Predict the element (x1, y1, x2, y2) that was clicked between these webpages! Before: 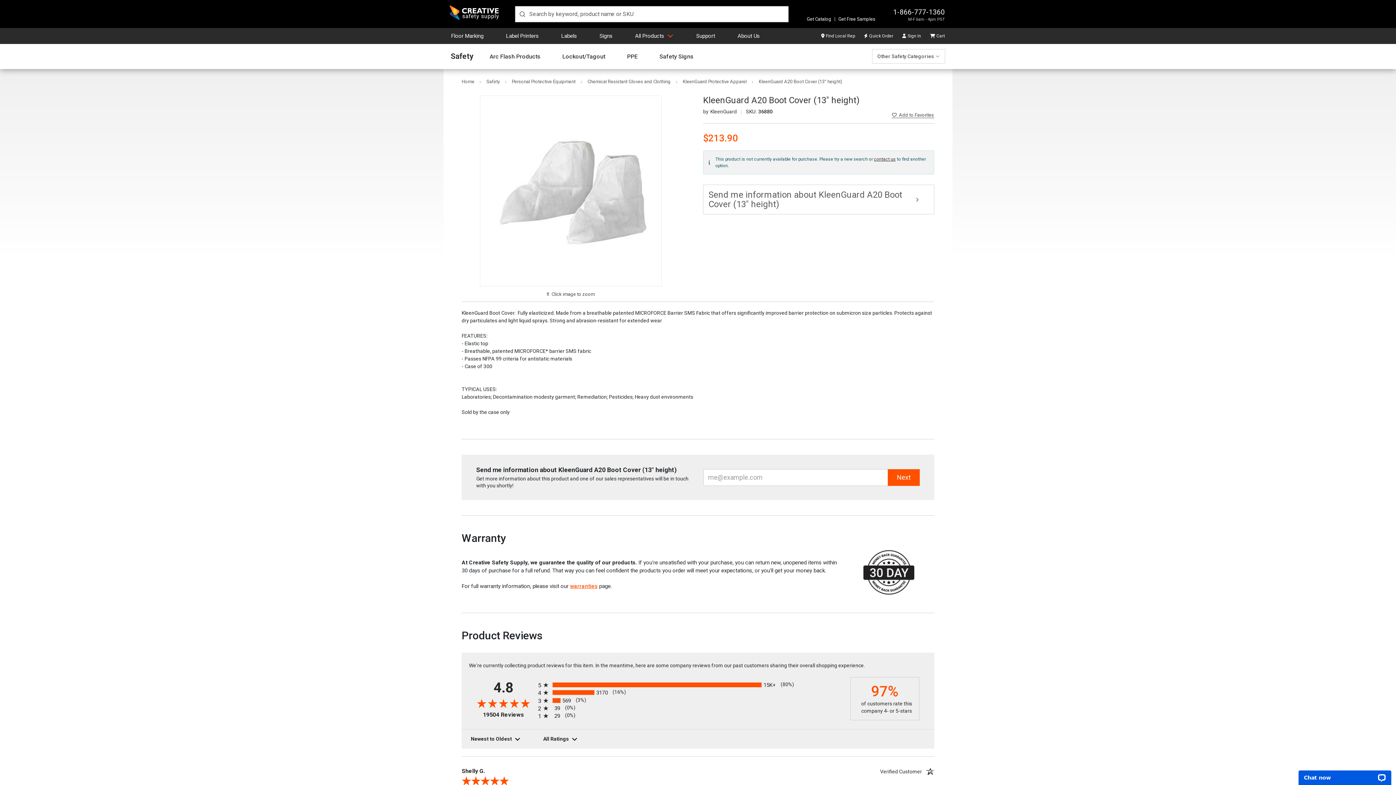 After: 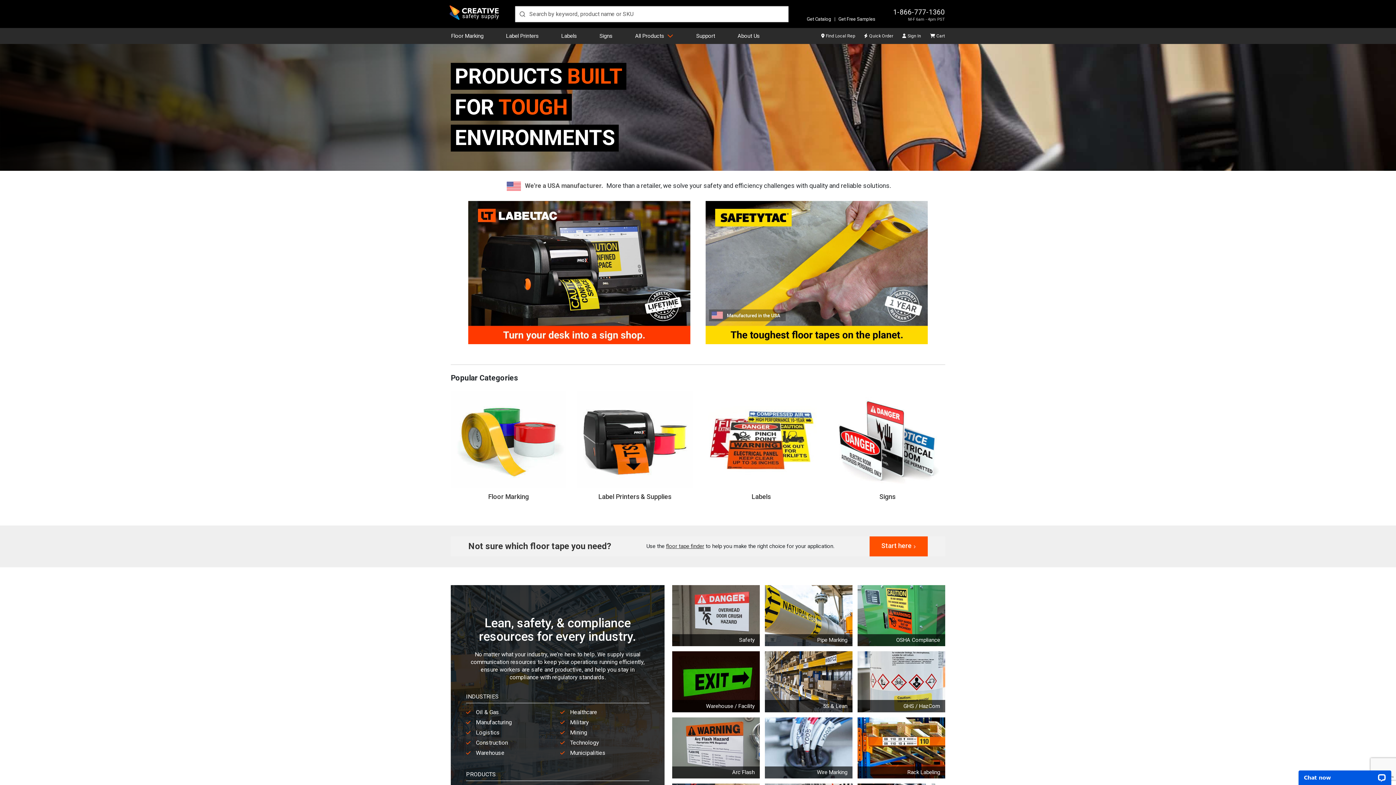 Action: bbox: (449, 5, 500, 19)